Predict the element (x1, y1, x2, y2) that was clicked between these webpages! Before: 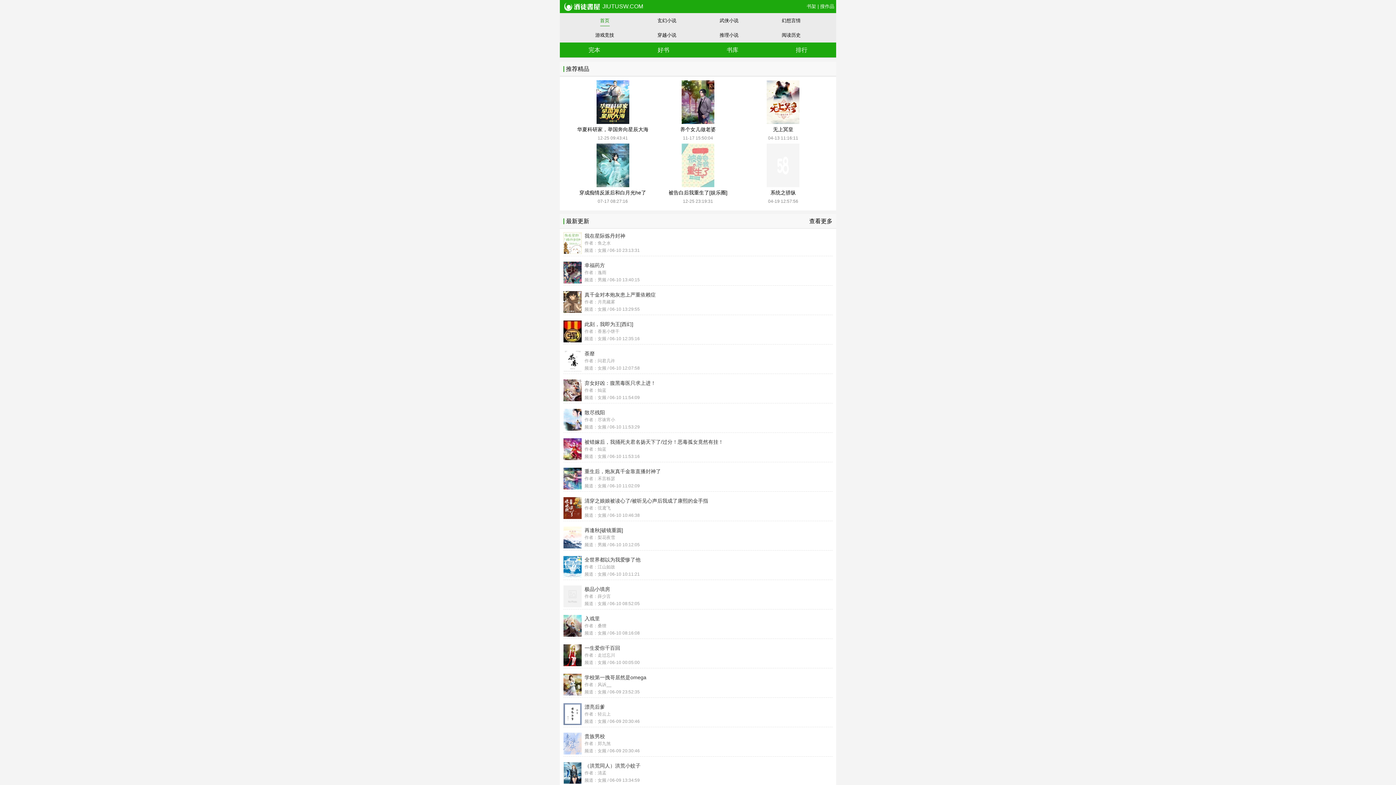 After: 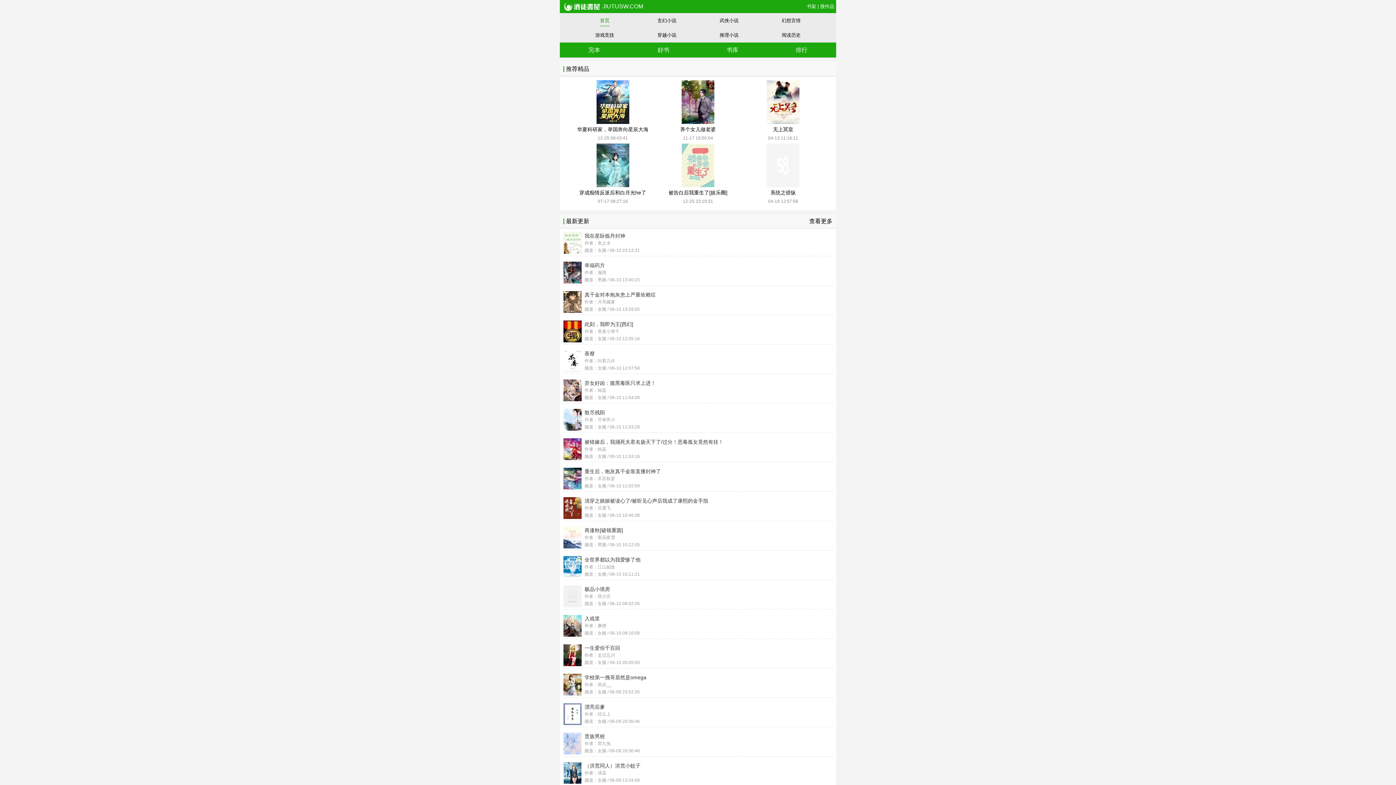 Action: bbox: (596, 162, 629, 168)